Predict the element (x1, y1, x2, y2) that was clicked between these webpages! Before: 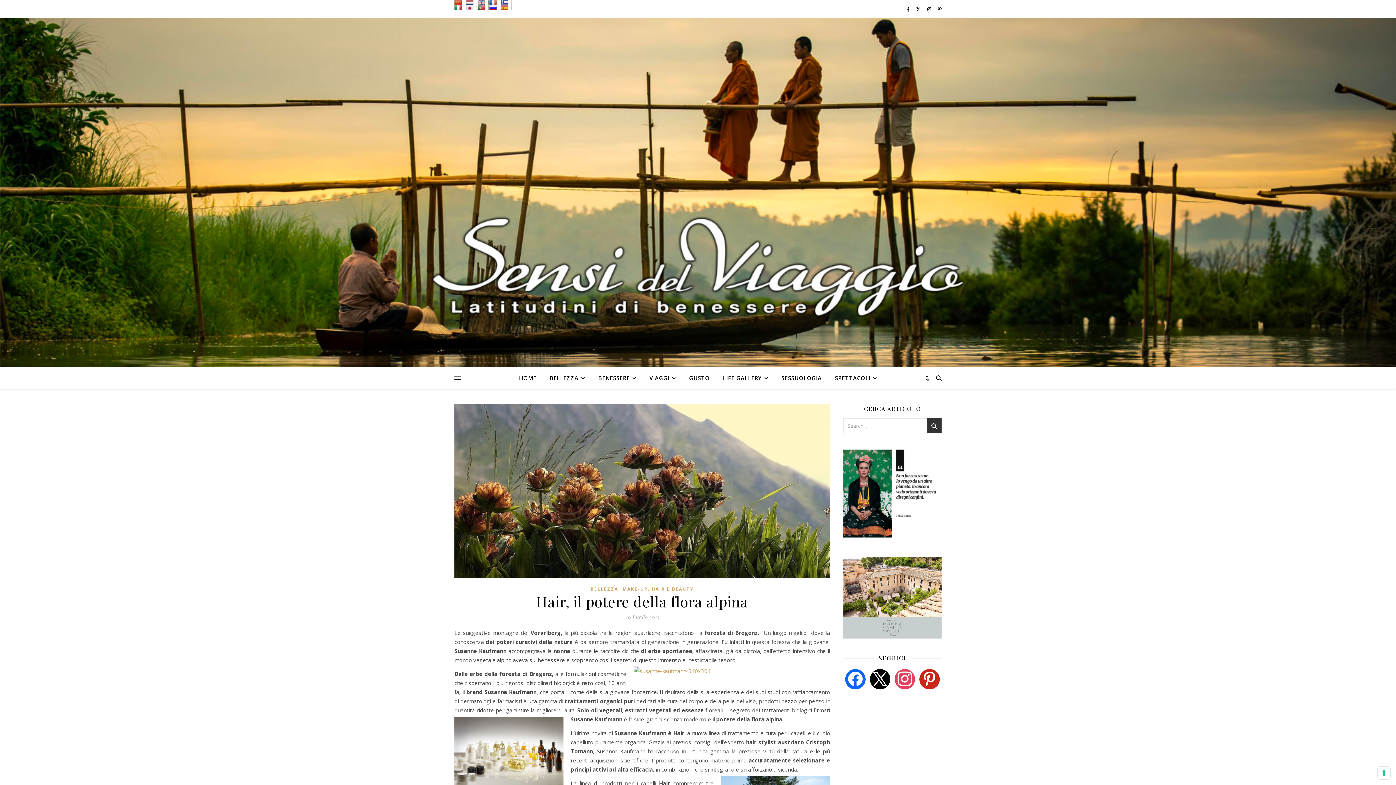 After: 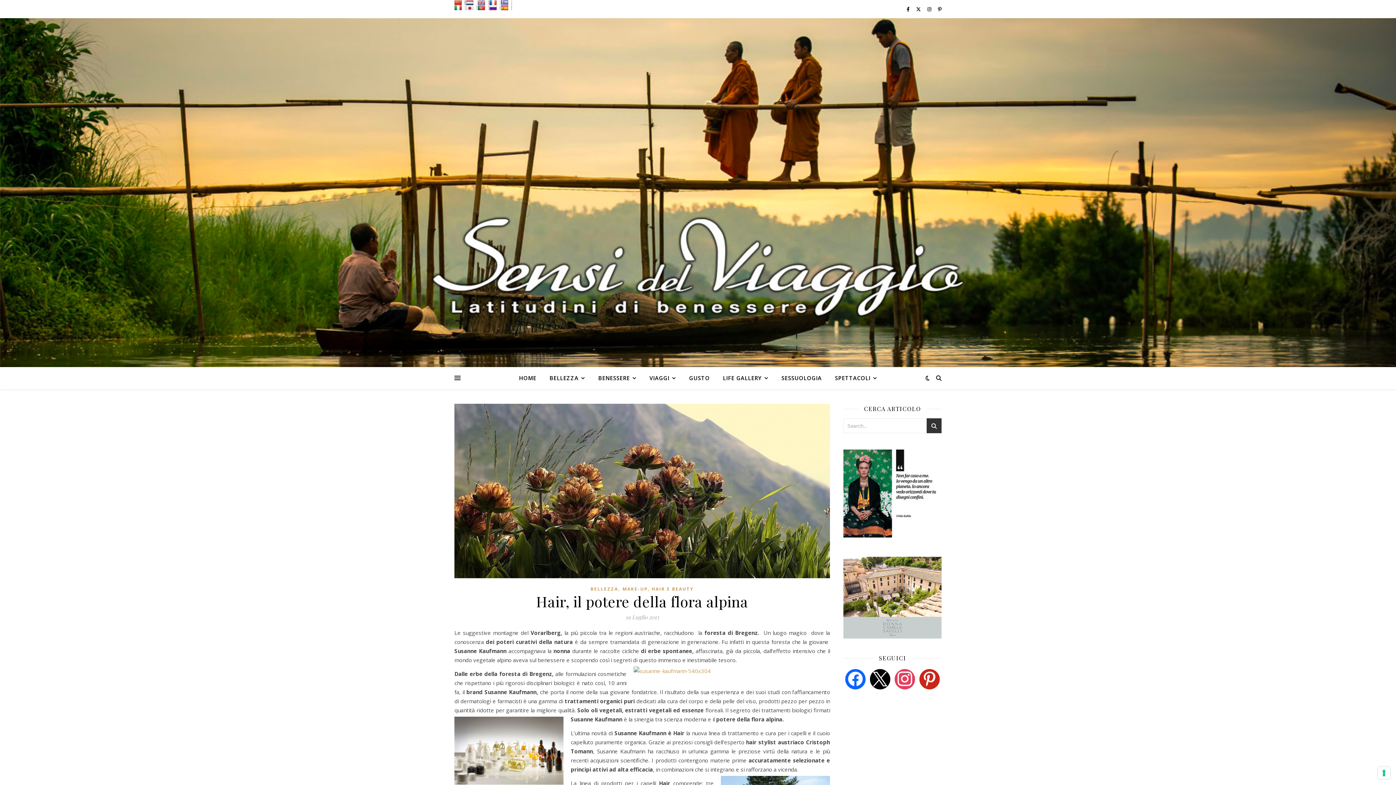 Action: bbox: (466, 5, 477, 10)